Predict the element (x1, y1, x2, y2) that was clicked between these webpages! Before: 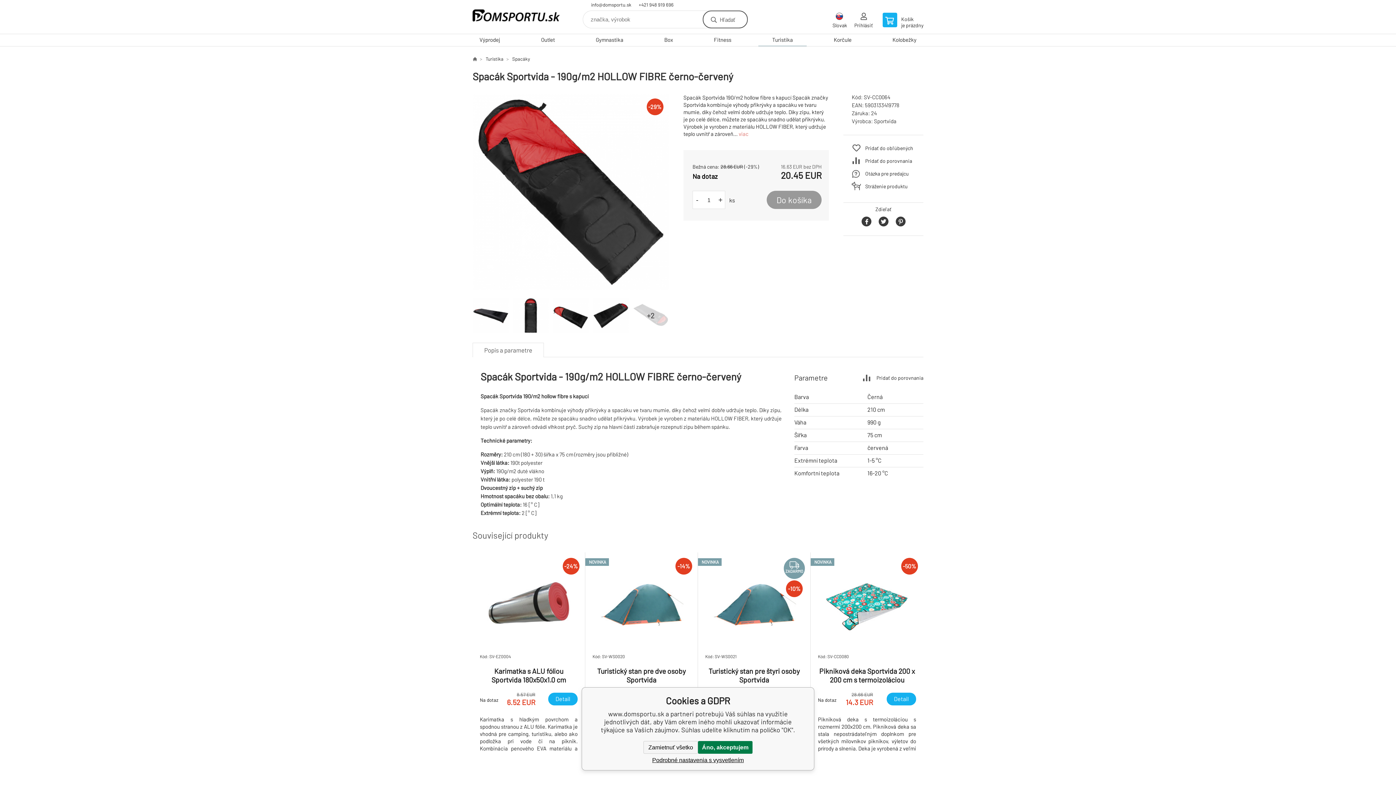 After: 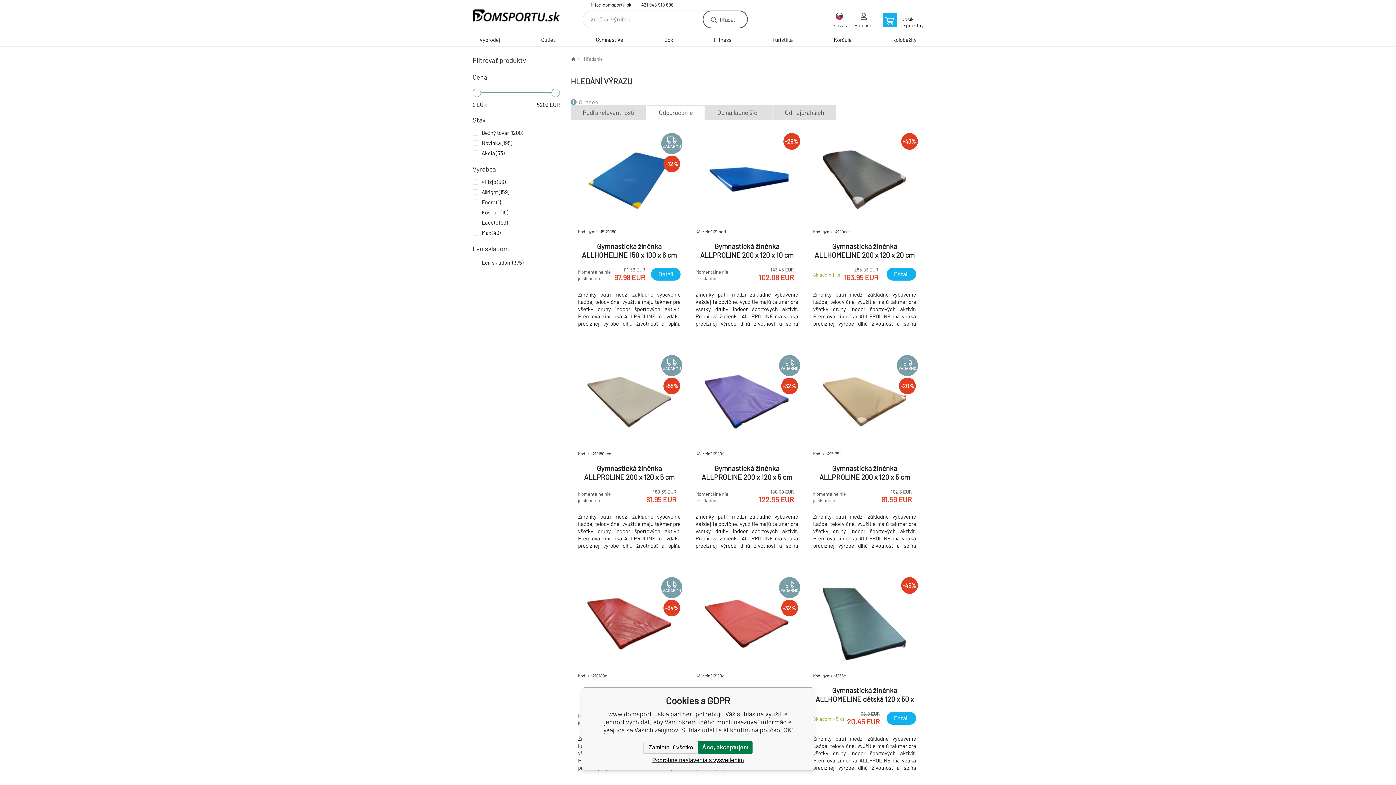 Action: label: Hľadať bbox: (702, 10, 748, 28)